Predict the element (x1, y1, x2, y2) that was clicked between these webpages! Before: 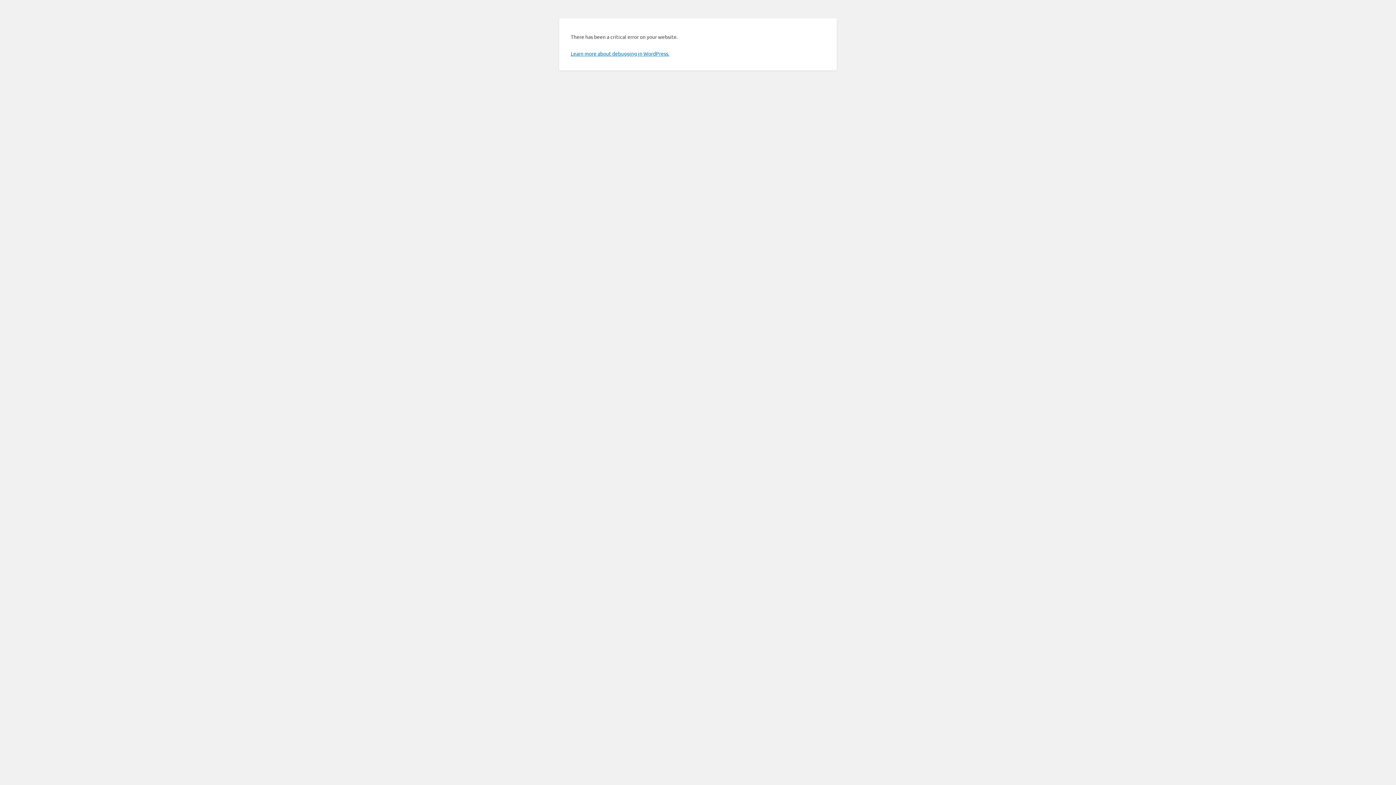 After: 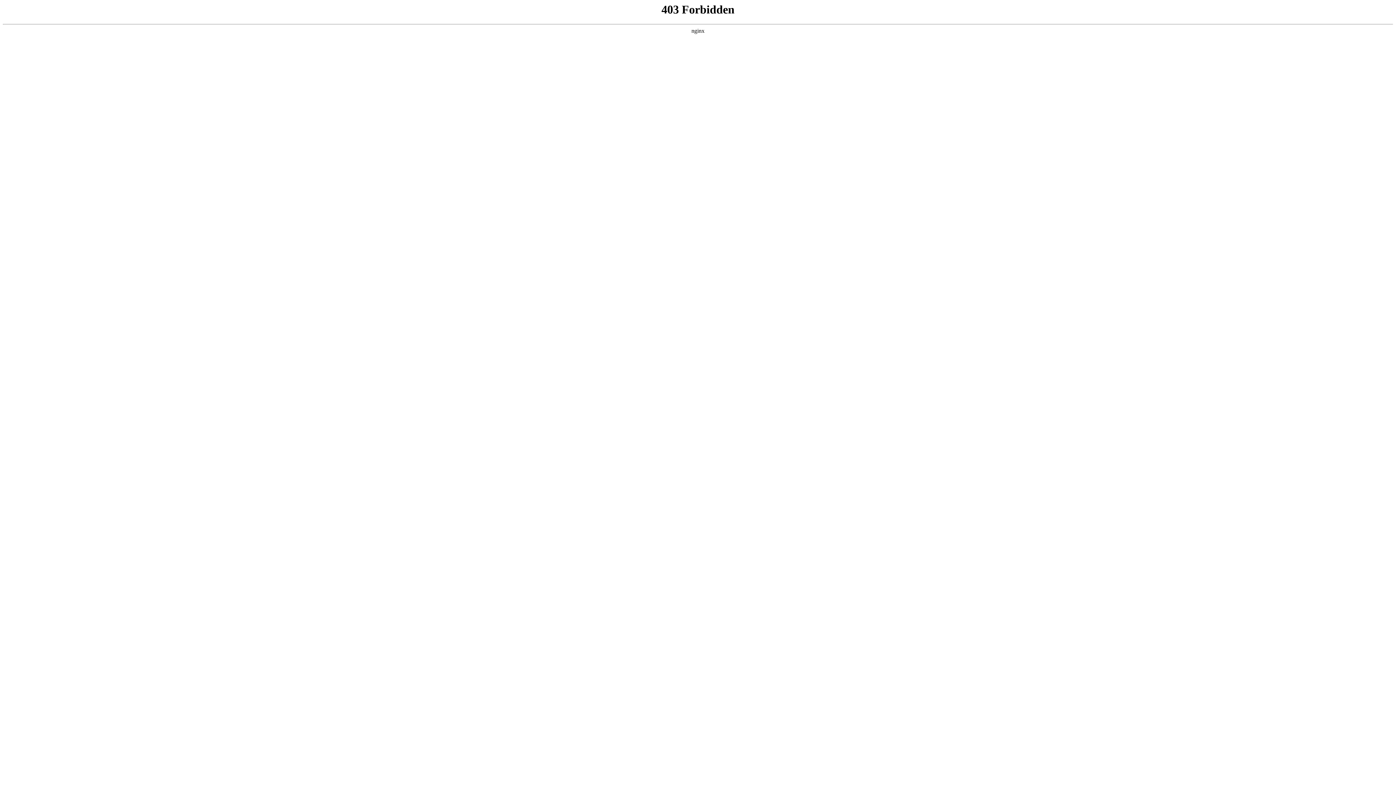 Action: label: Learn more about debugging in WordPress. bbox: (570, 50, 669, 56)